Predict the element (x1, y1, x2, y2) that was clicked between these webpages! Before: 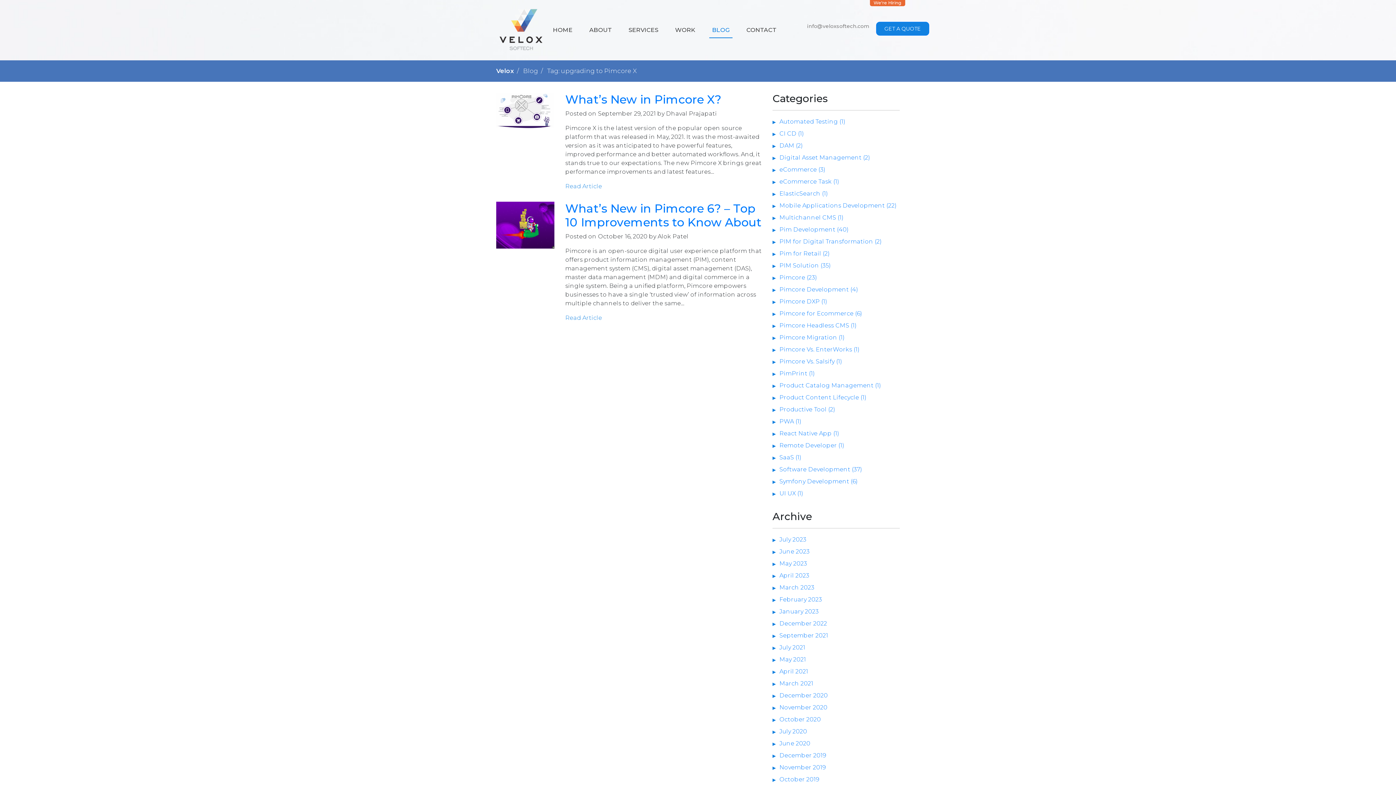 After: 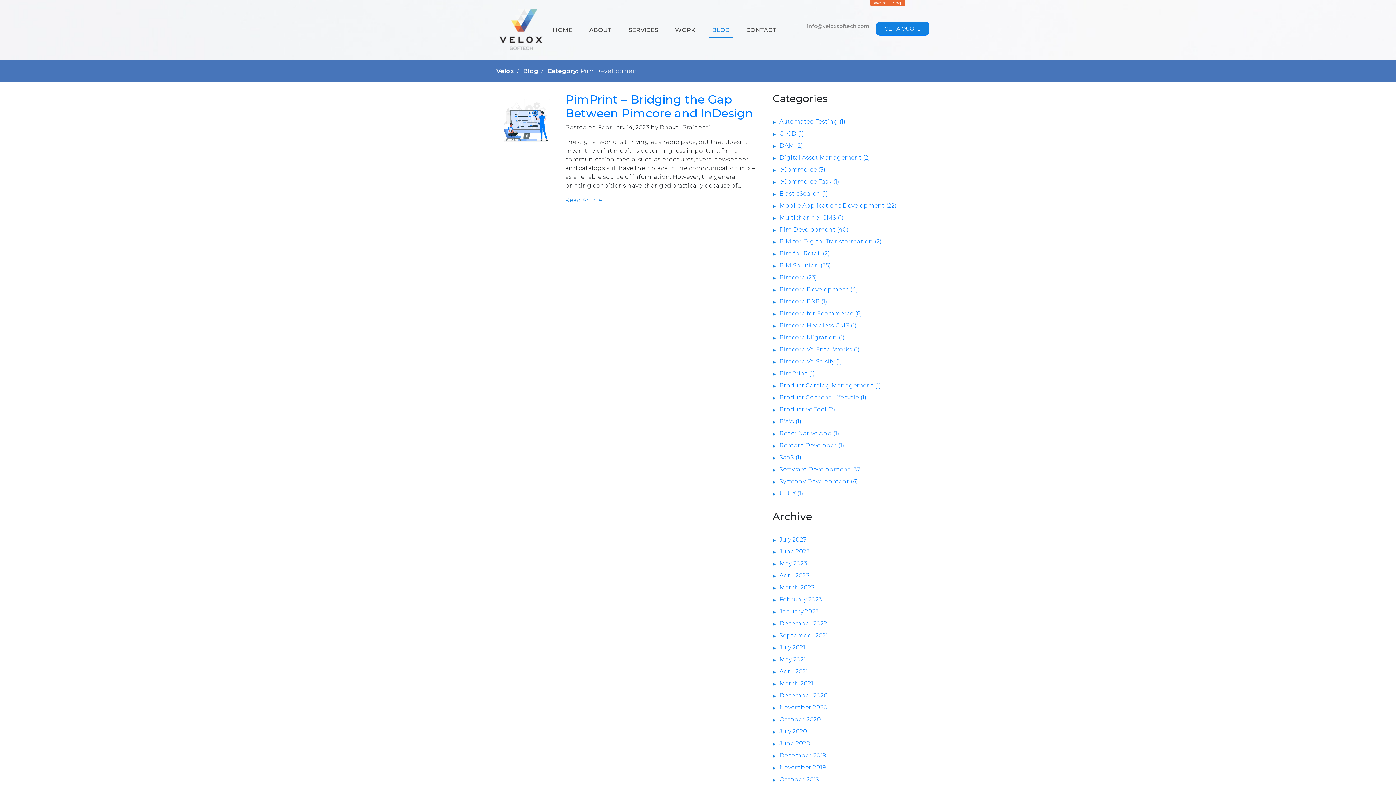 Action: label: PimPrint (1) bbox: (779, 370, 814, 377)